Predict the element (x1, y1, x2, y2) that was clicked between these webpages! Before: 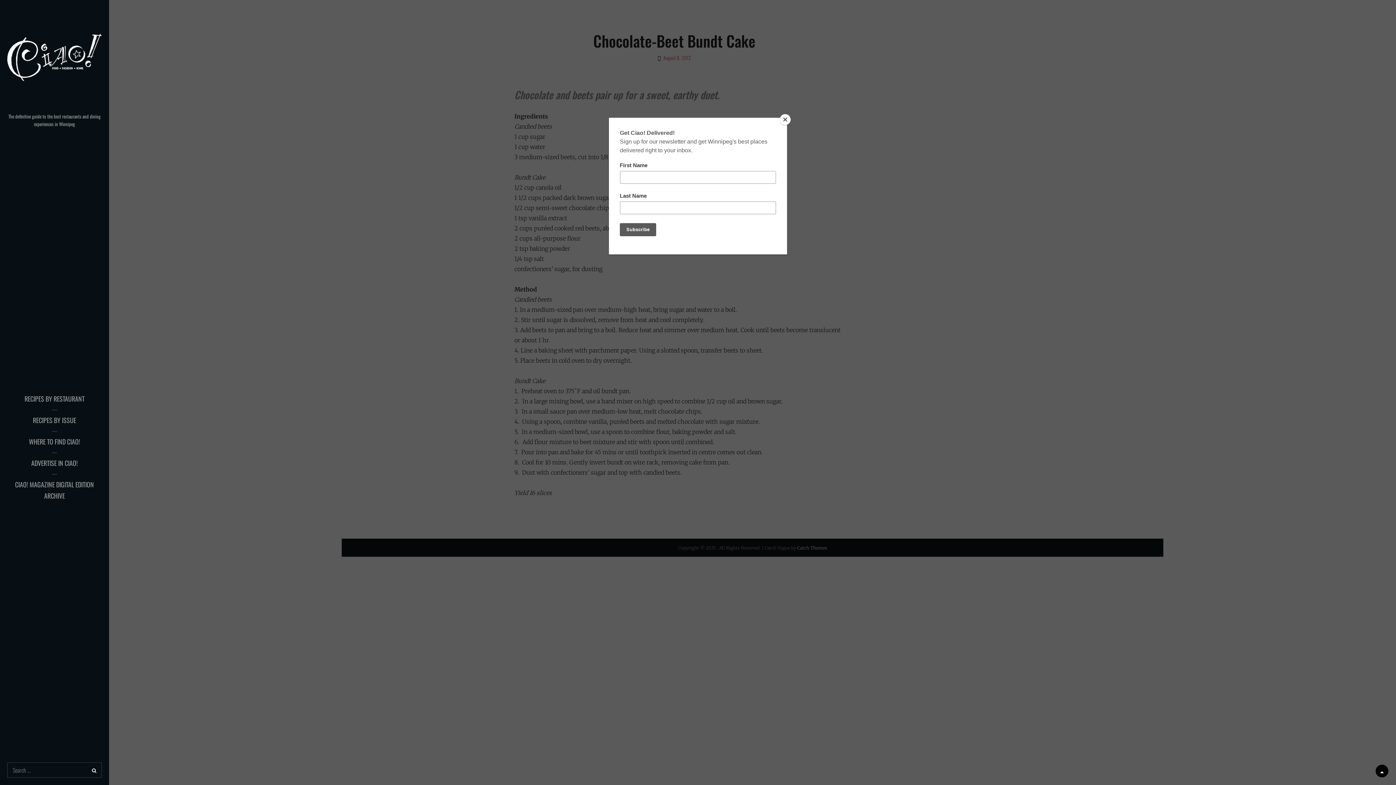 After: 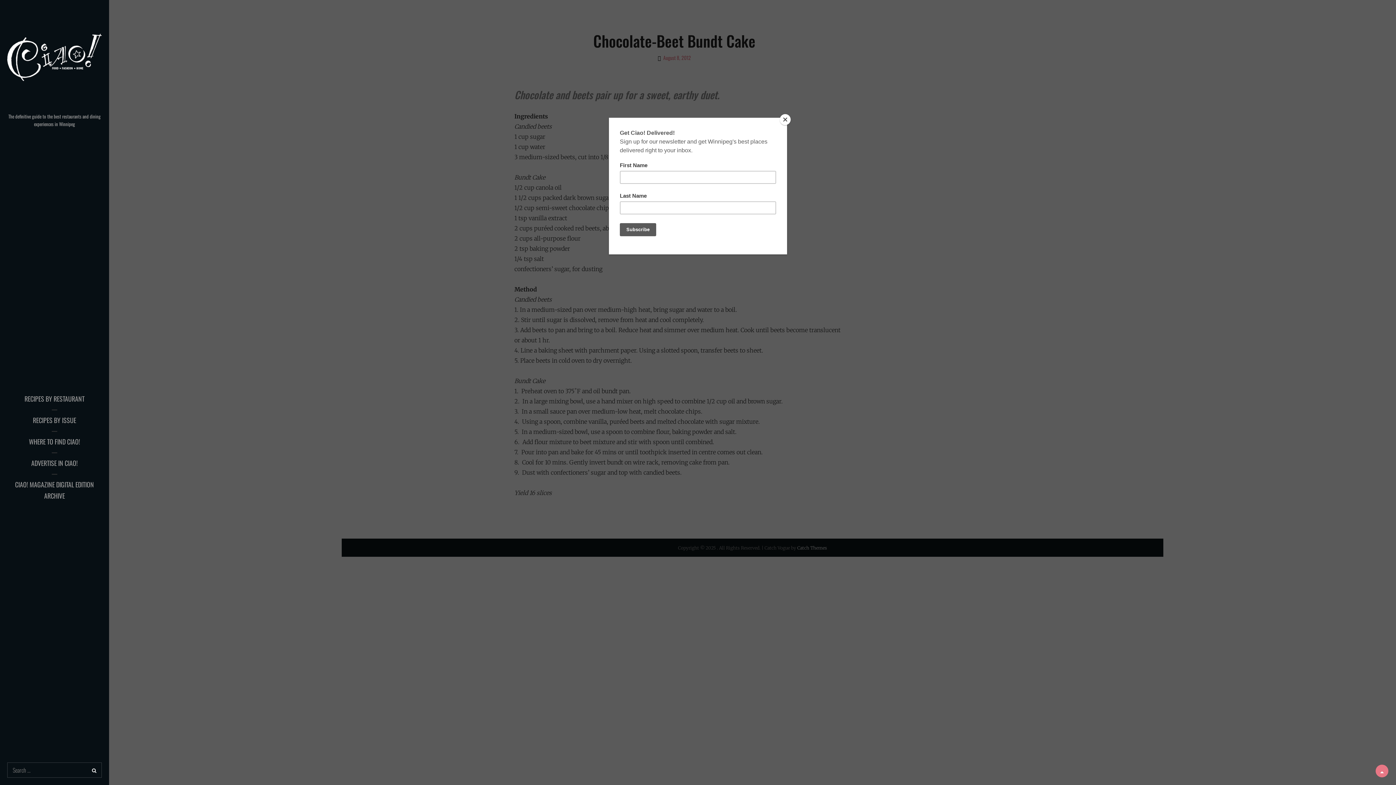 Action: bbox: (1376, 765, 1388, 777) label: Scroll Up